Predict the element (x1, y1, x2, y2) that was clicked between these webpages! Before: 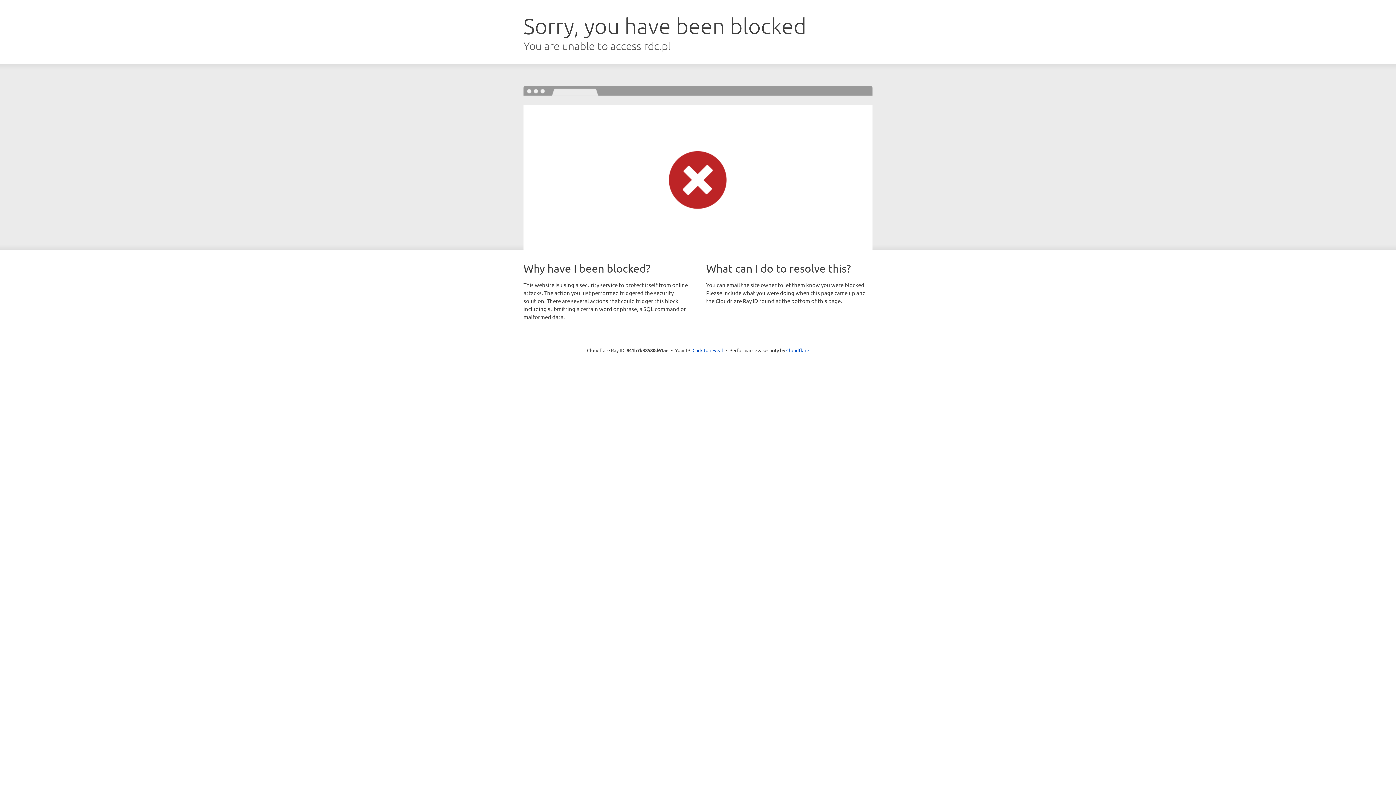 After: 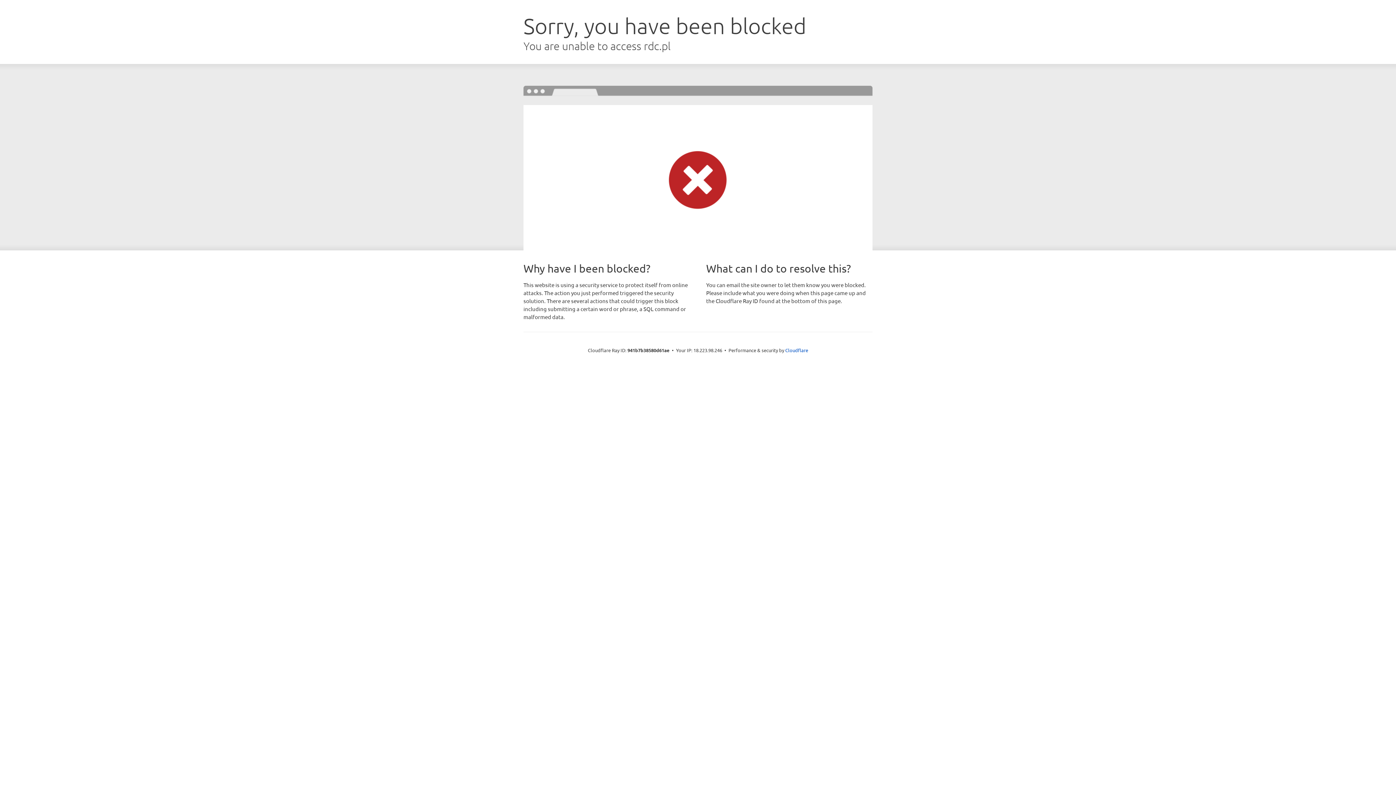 Action: label: Click to reveal bbox: (692, 346, 723, 353)